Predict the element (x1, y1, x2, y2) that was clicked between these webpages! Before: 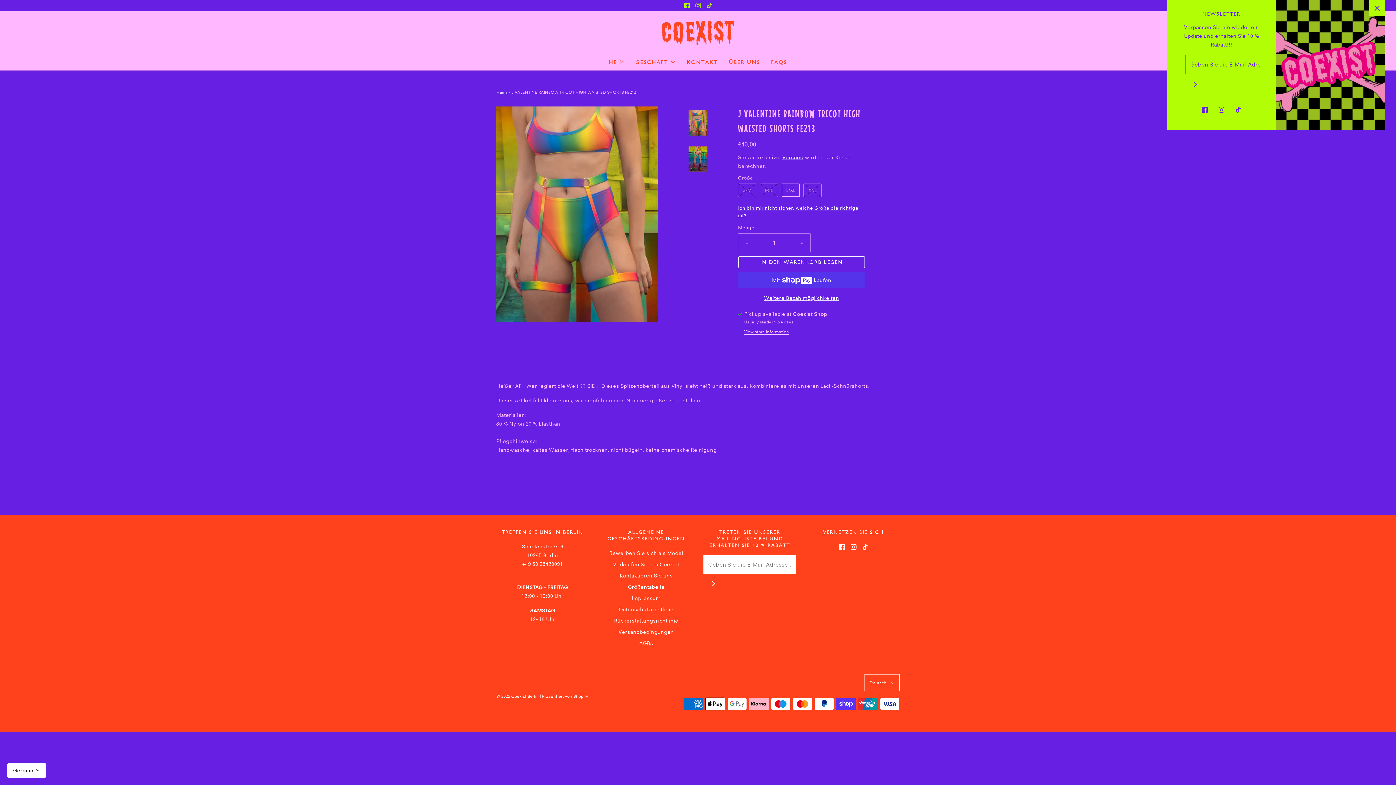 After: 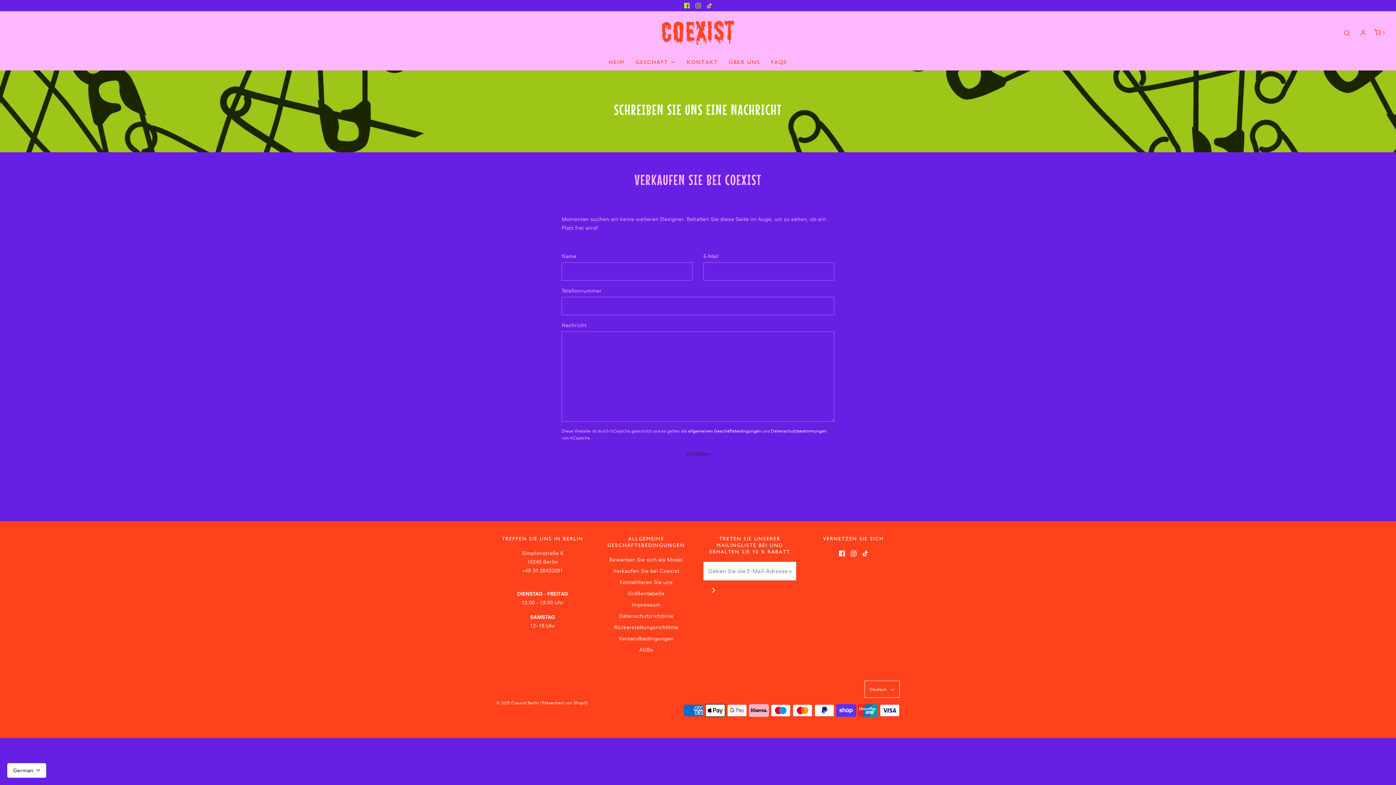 Action: bbox: (613, 560, 679, 571) label: Verkaufen Sie bei Coexist